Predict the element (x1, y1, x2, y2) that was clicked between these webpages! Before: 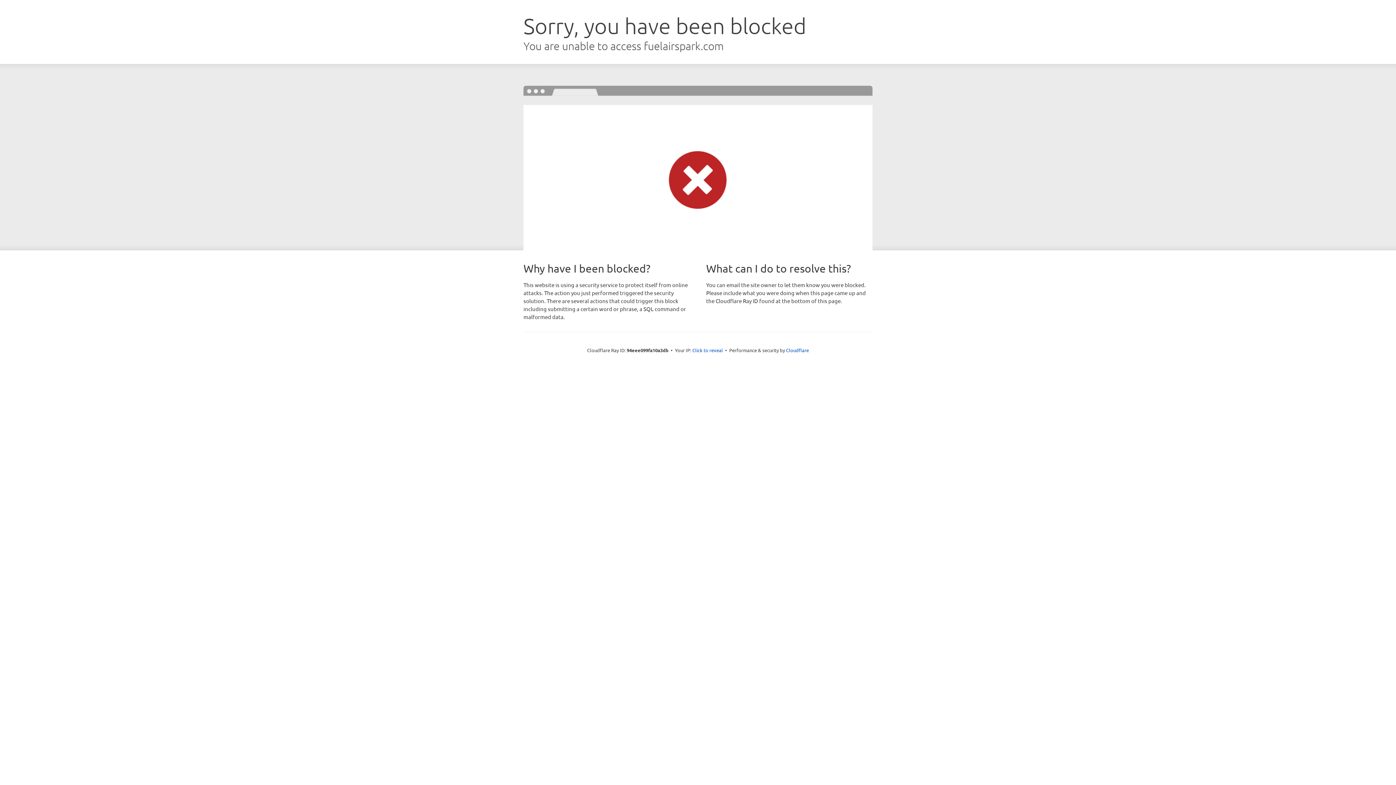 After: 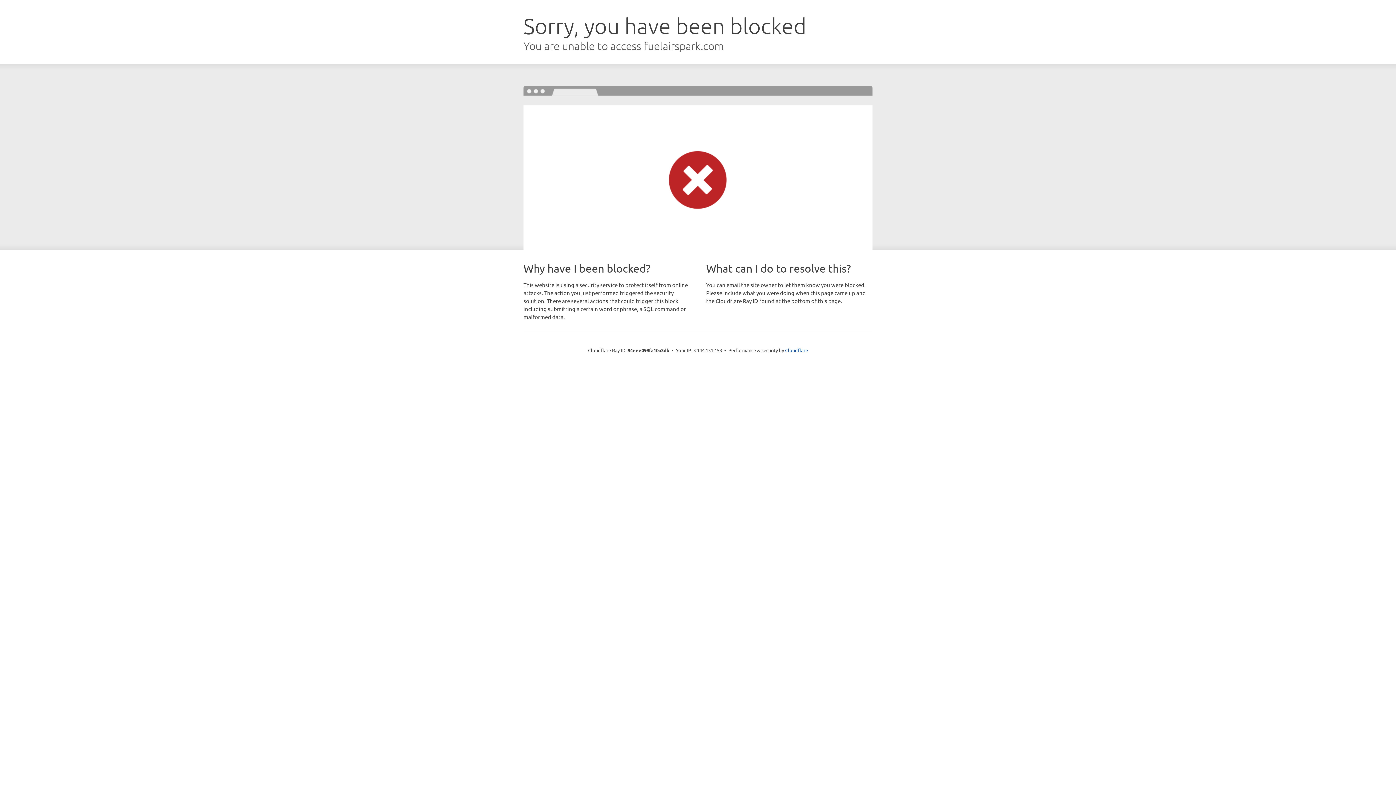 Action: label: Click to reveal bbox: (692, 346, 723, 353)